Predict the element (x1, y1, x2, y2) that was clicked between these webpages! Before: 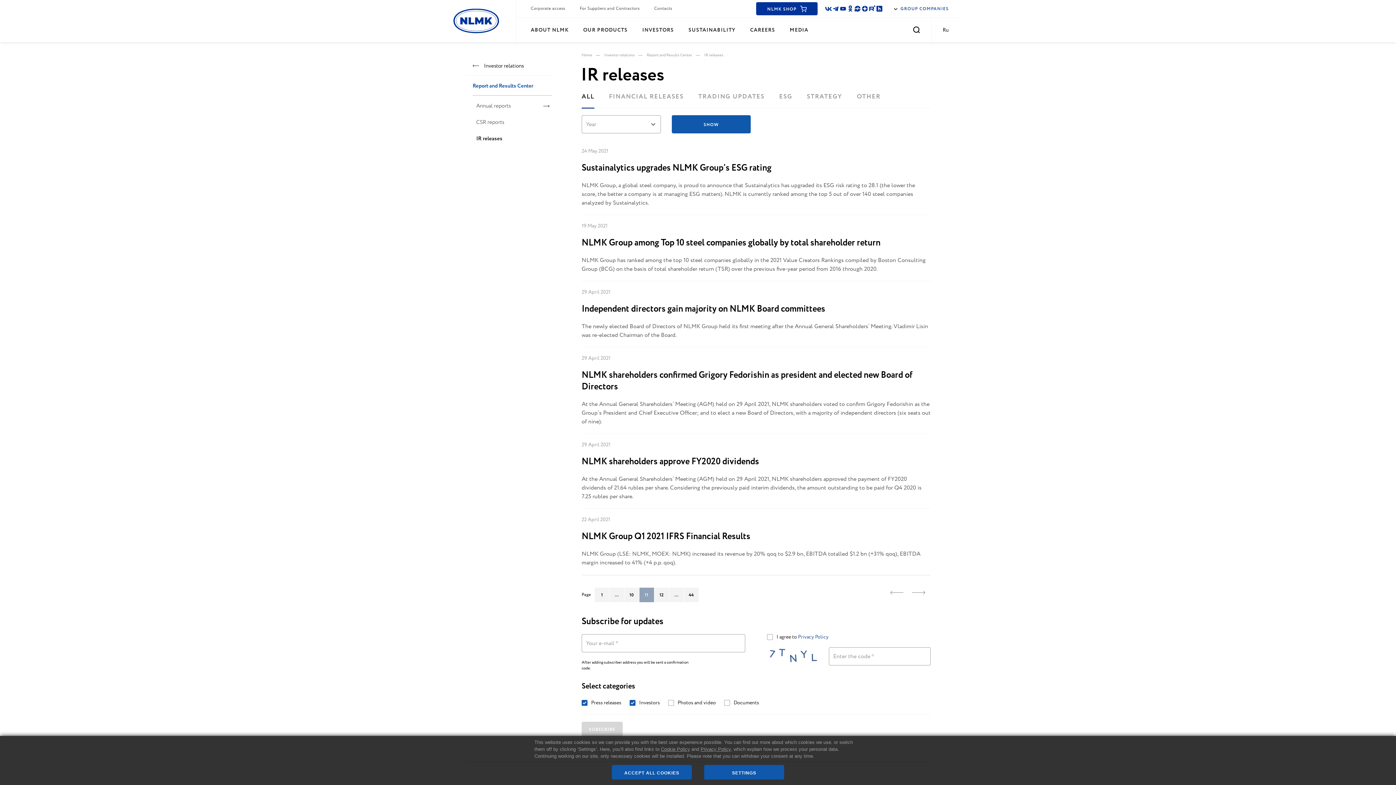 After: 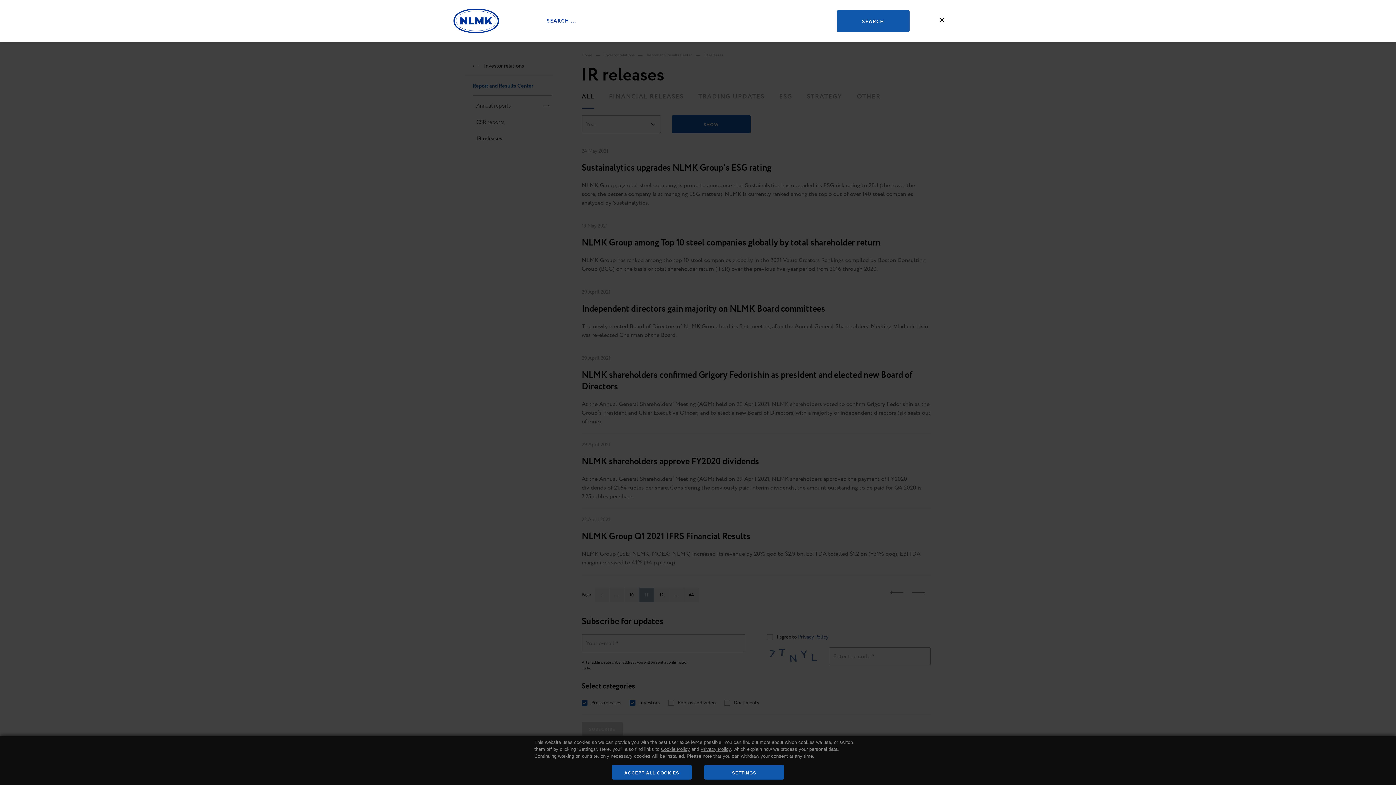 Action: bbox: (913, 24, 920, 35)